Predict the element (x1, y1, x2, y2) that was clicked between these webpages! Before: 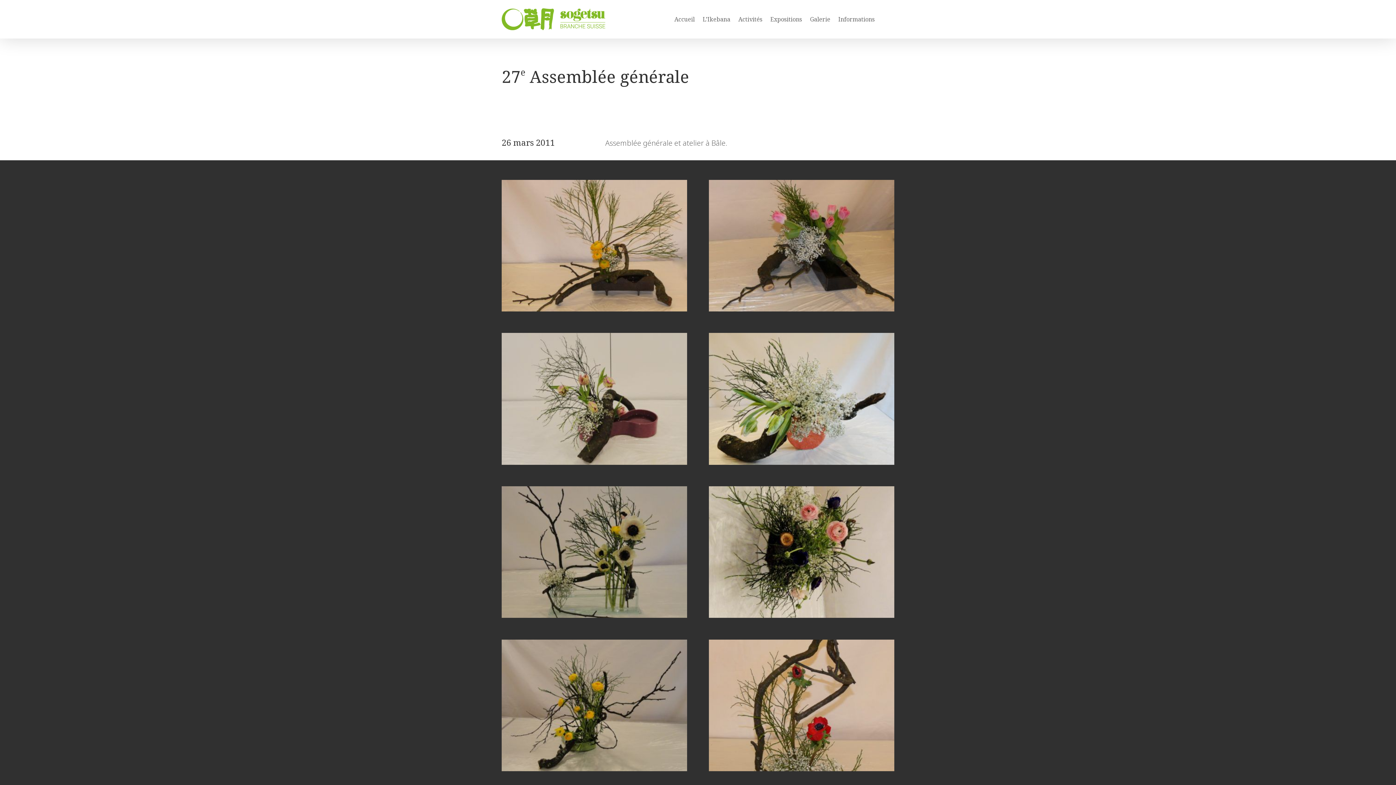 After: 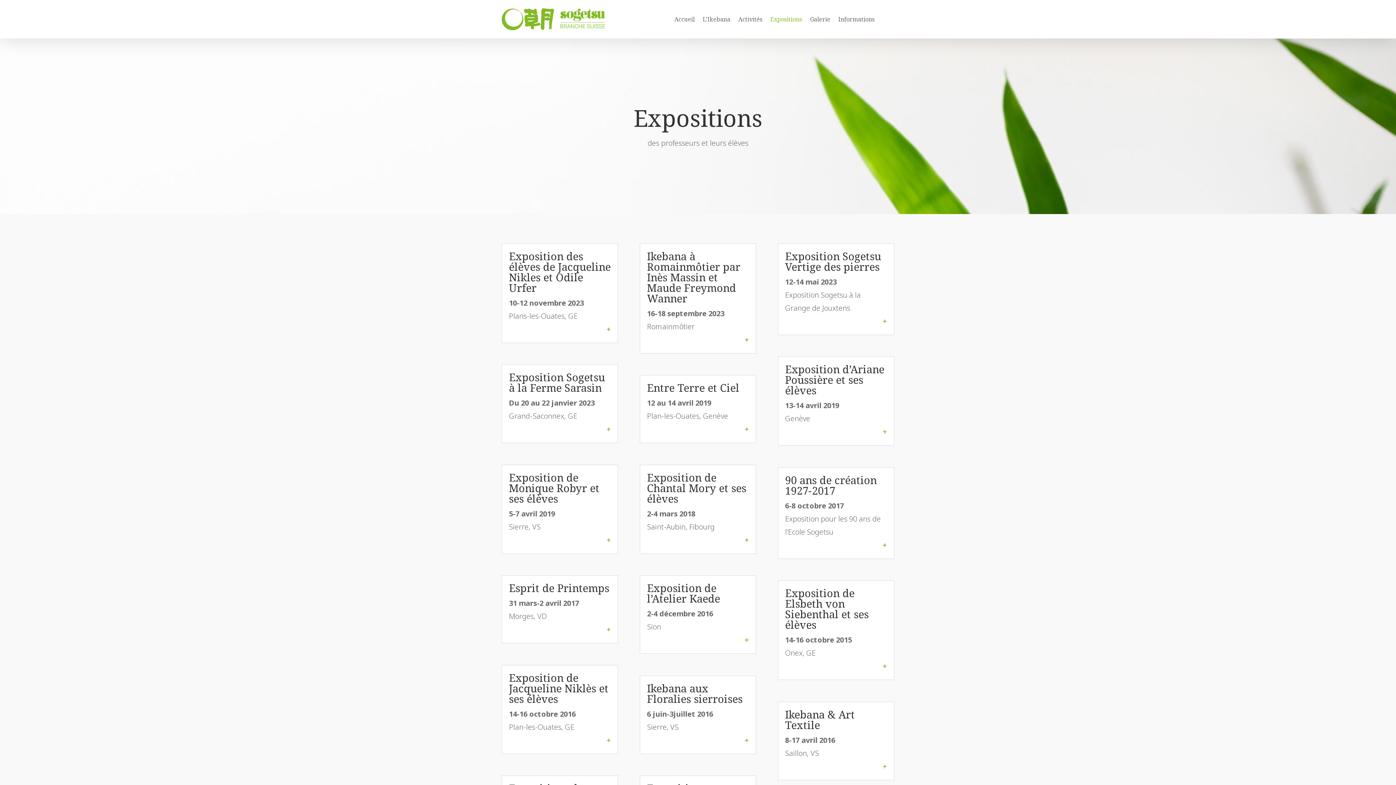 Action: label: Expositions bbox: (770, 5, 802, 33)